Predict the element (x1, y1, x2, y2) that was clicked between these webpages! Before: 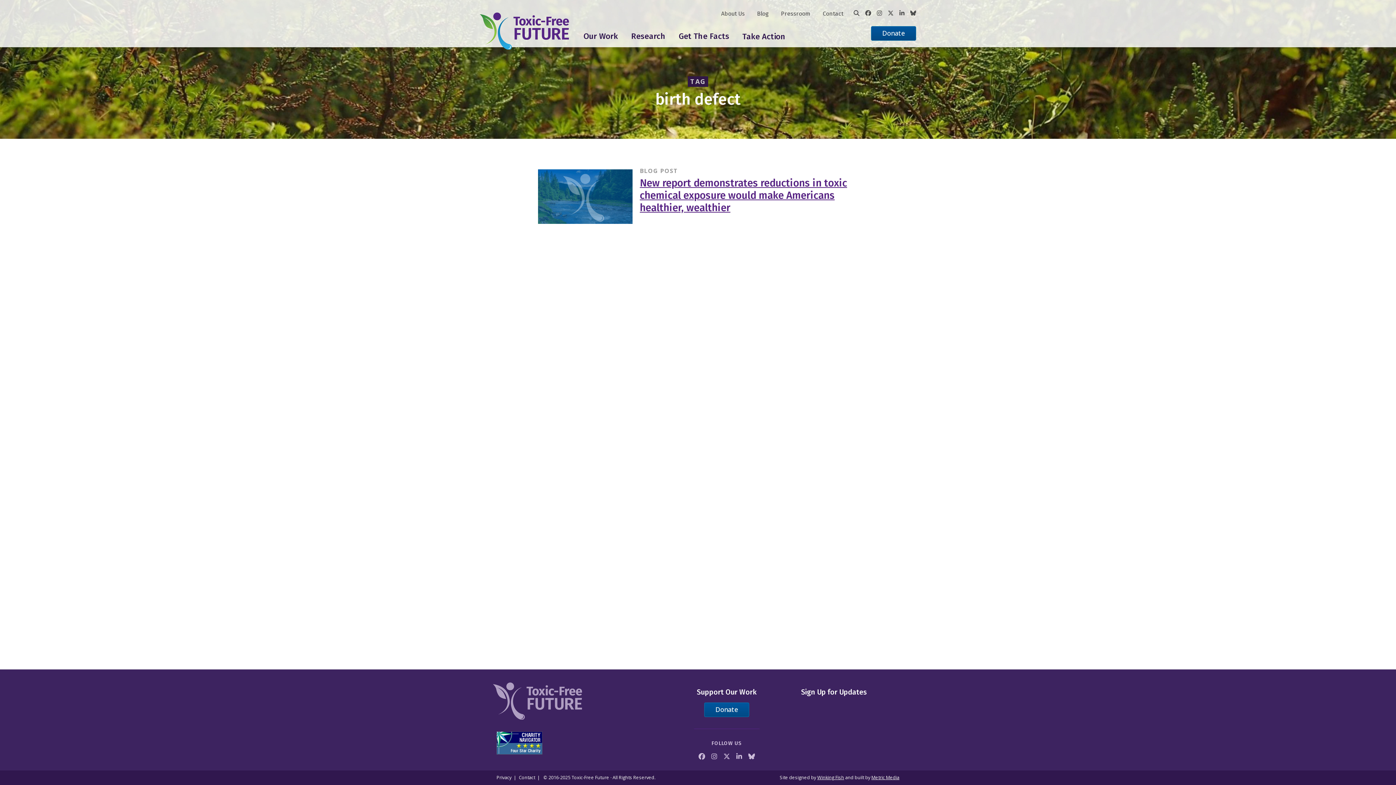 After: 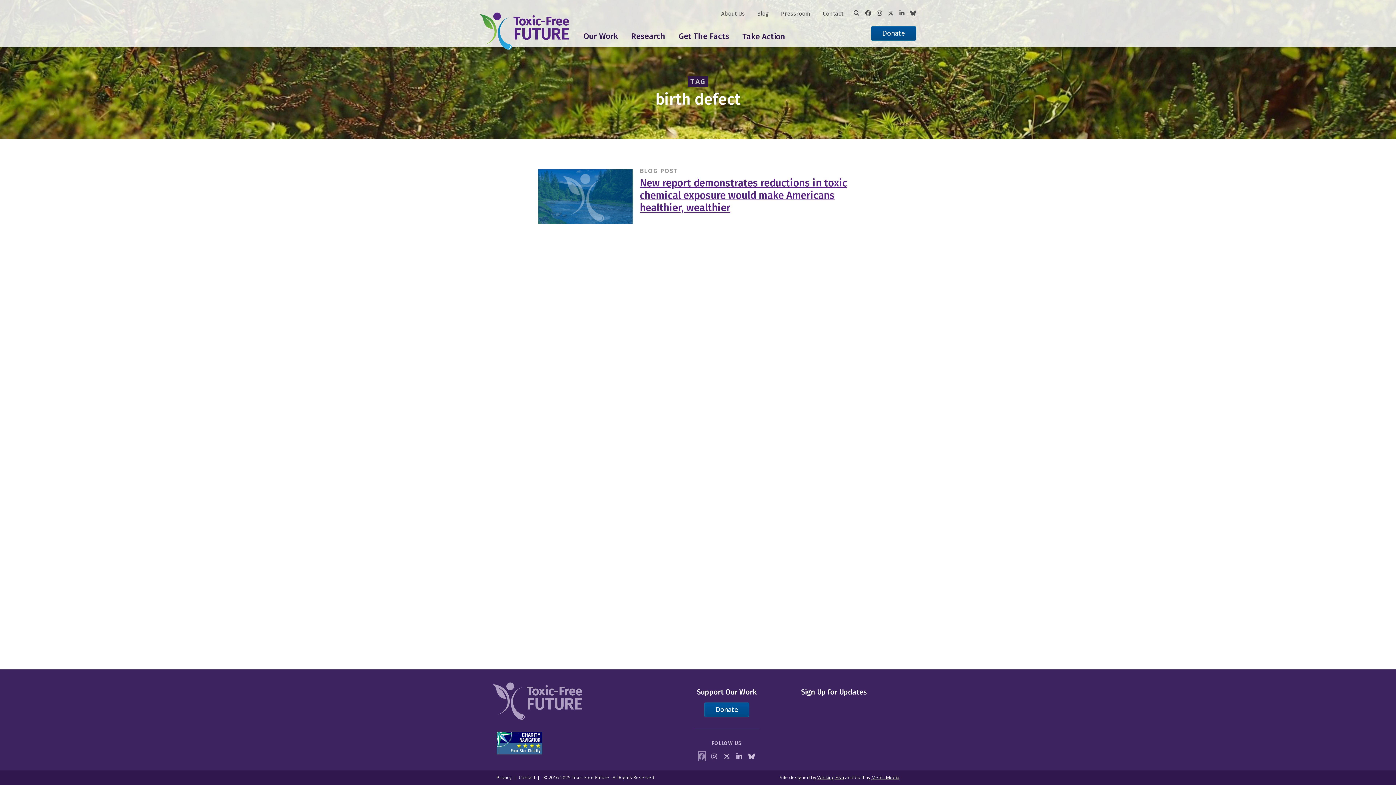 Action: bbox: (698, 752, 705, 761)